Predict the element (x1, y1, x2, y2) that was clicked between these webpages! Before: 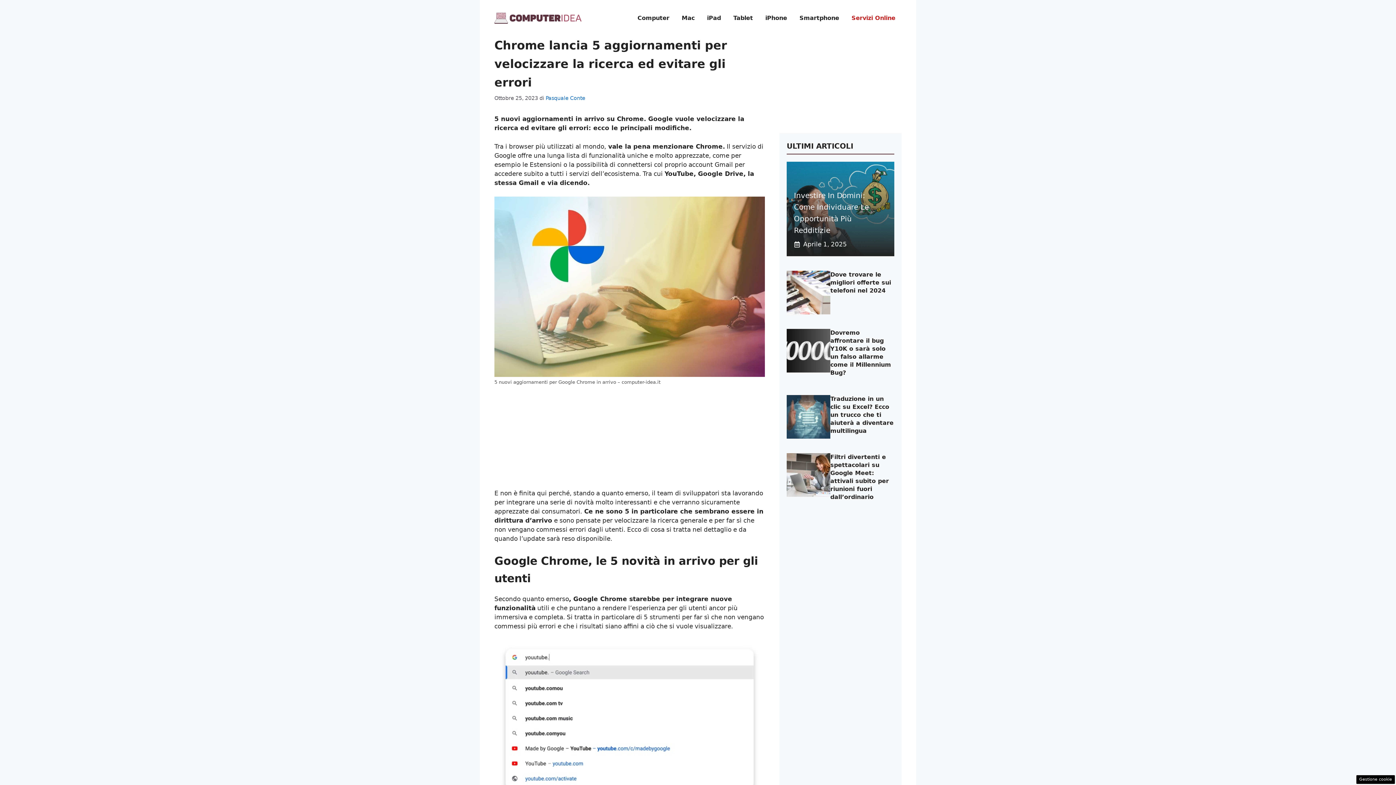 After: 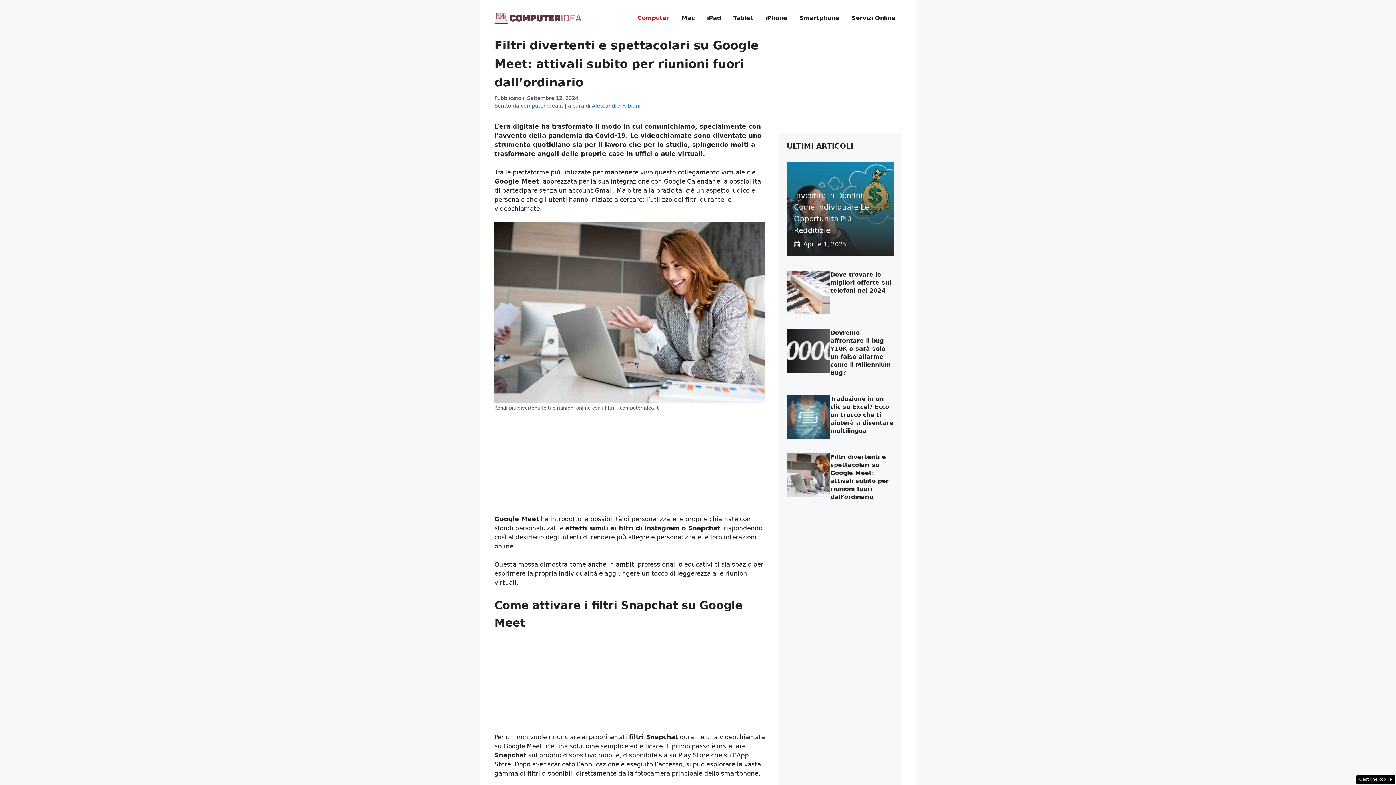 Action: bbox: (786, 471, 830, 478)